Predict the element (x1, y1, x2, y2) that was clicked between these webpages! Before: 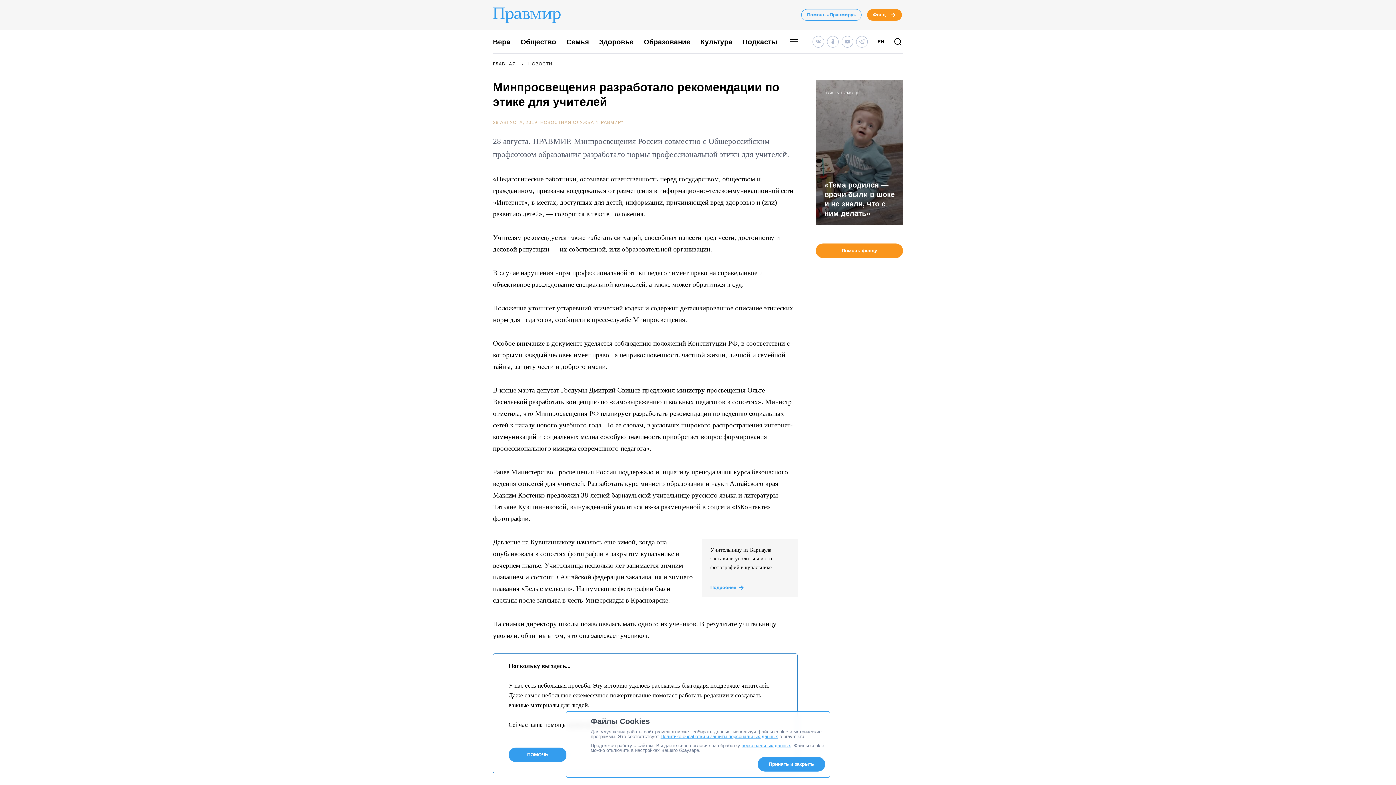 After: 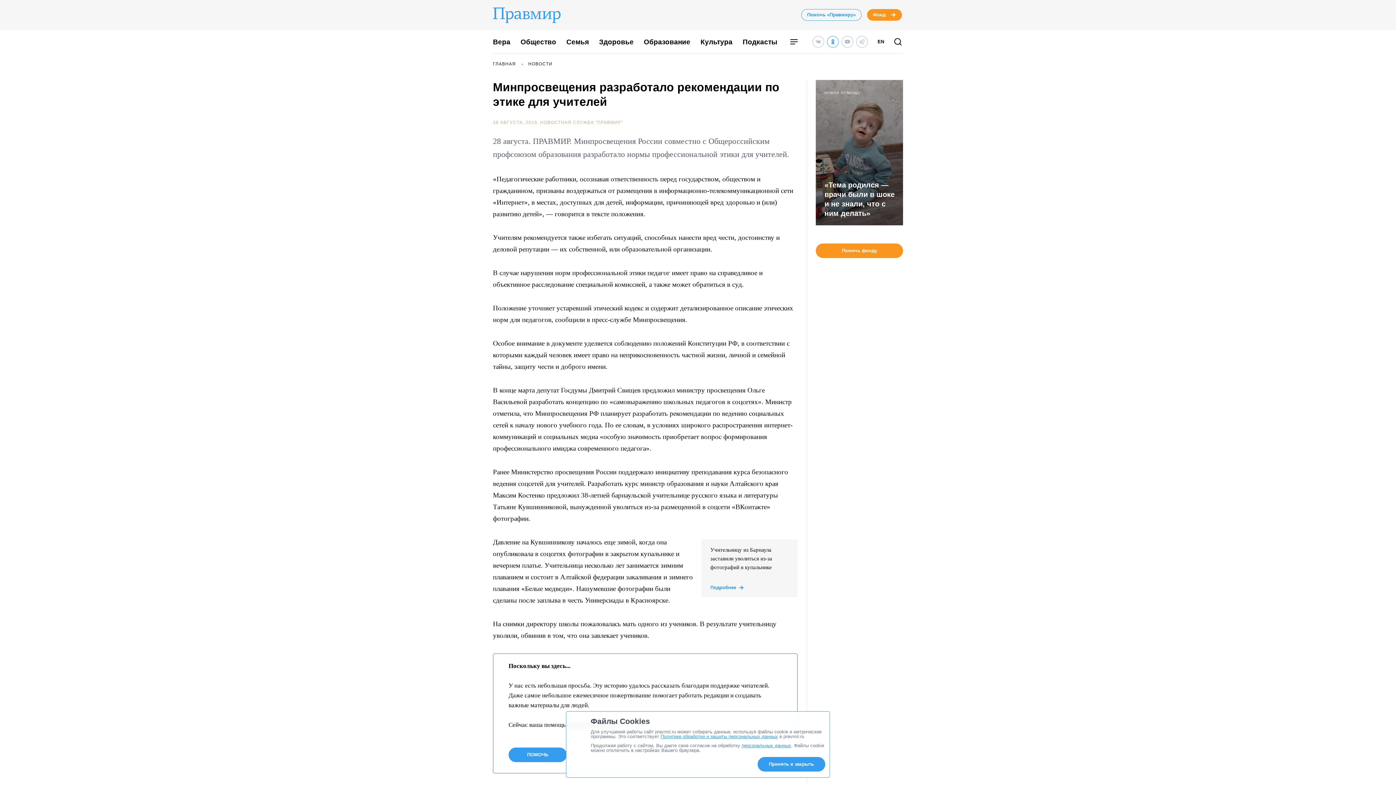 Action: bbox: (827, 36, 838, 47)